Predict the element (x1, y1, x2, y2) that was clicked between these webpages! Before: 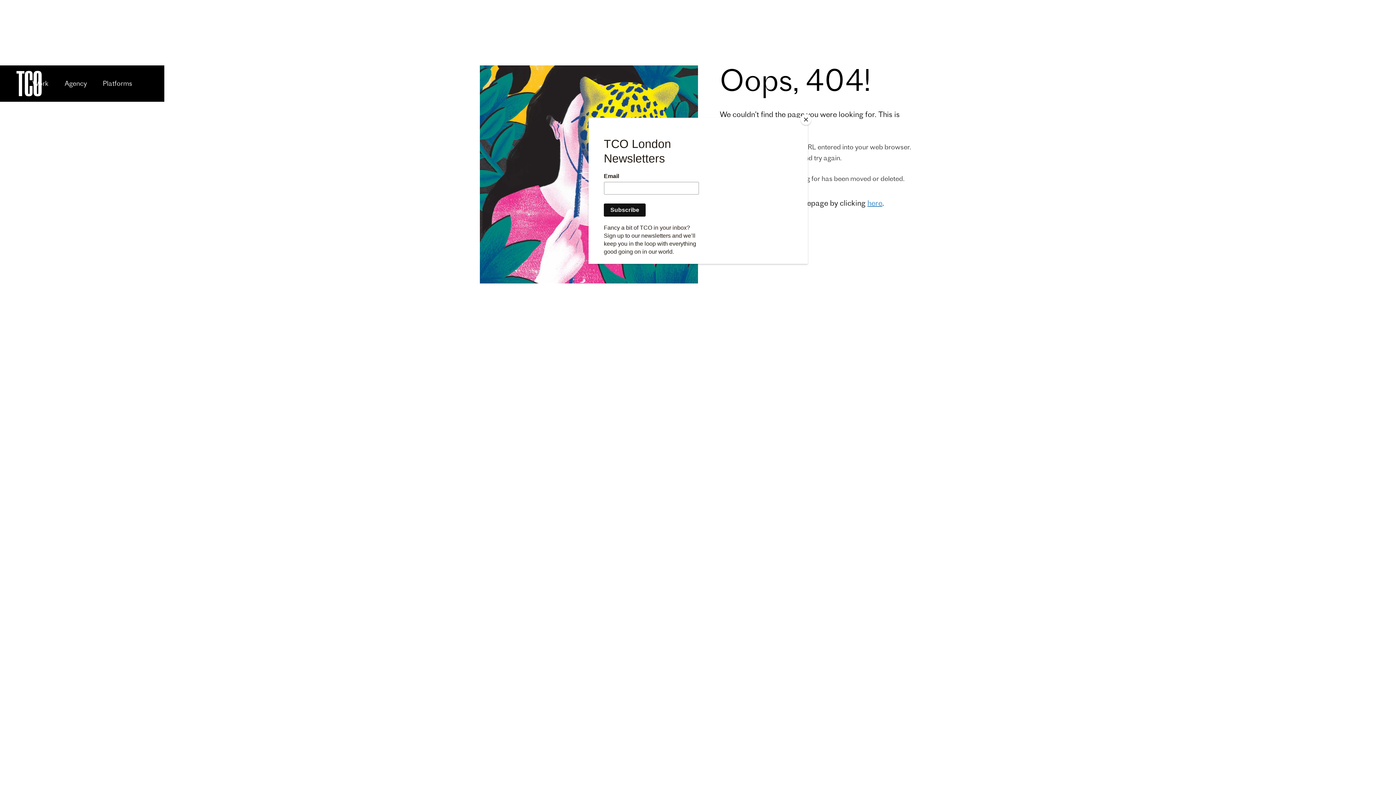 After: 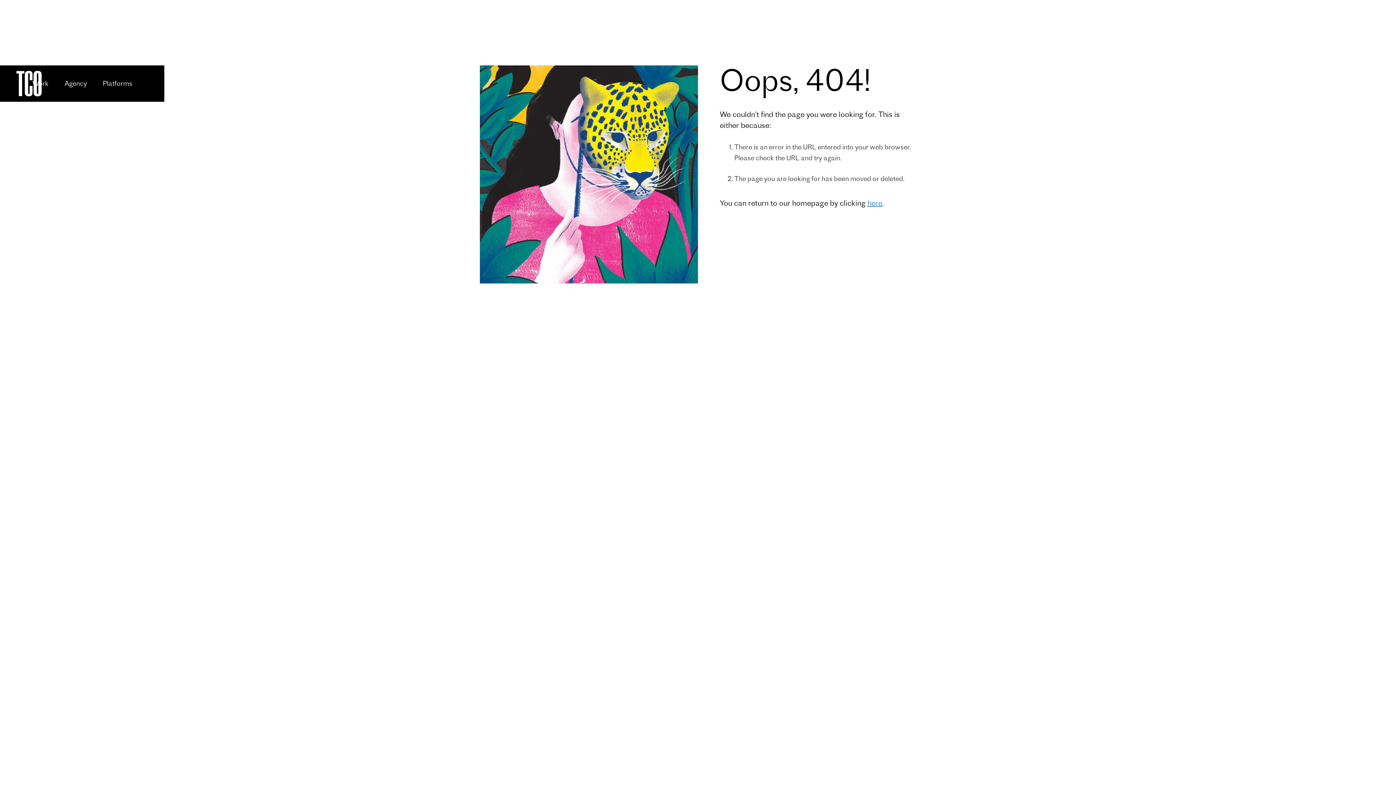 Action: bbox: (800, 114, 811, 125) label: Close